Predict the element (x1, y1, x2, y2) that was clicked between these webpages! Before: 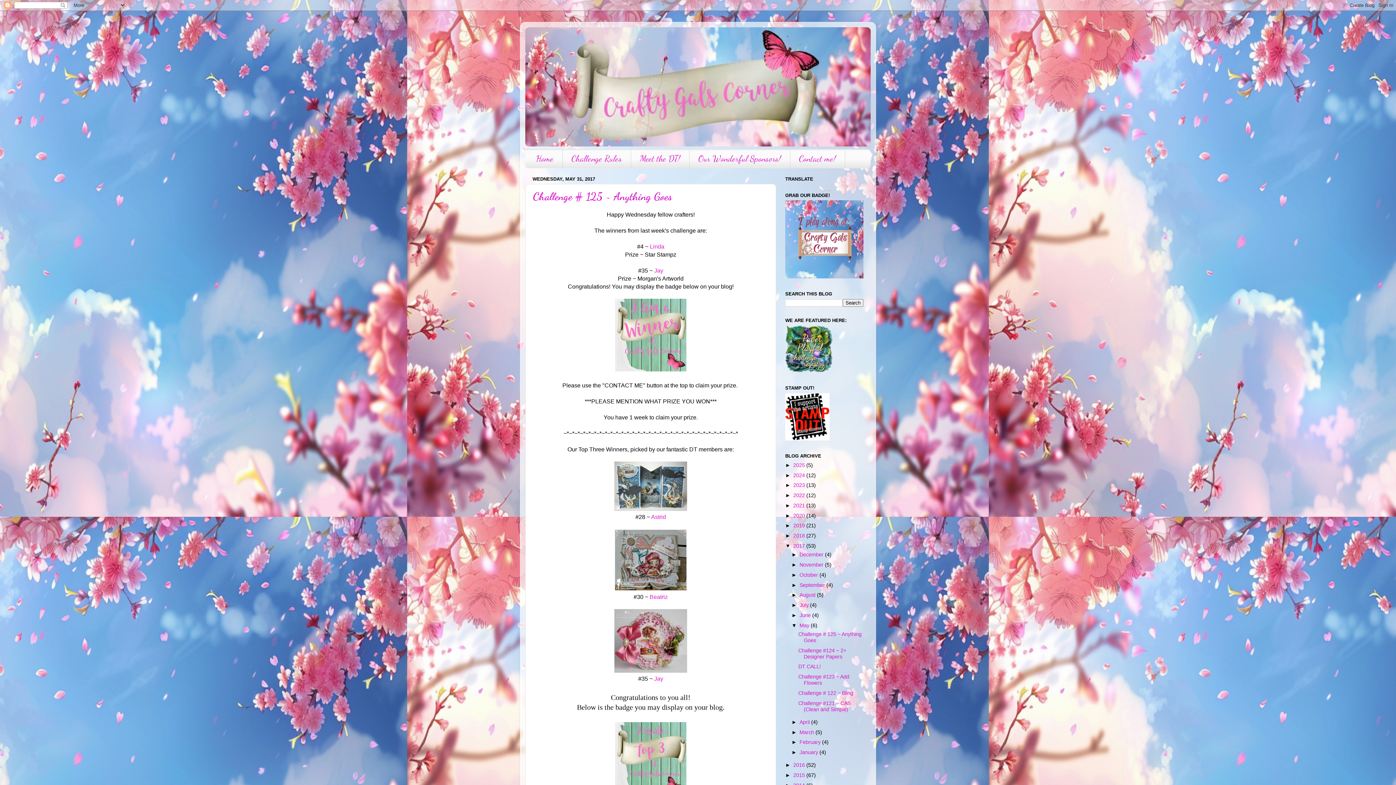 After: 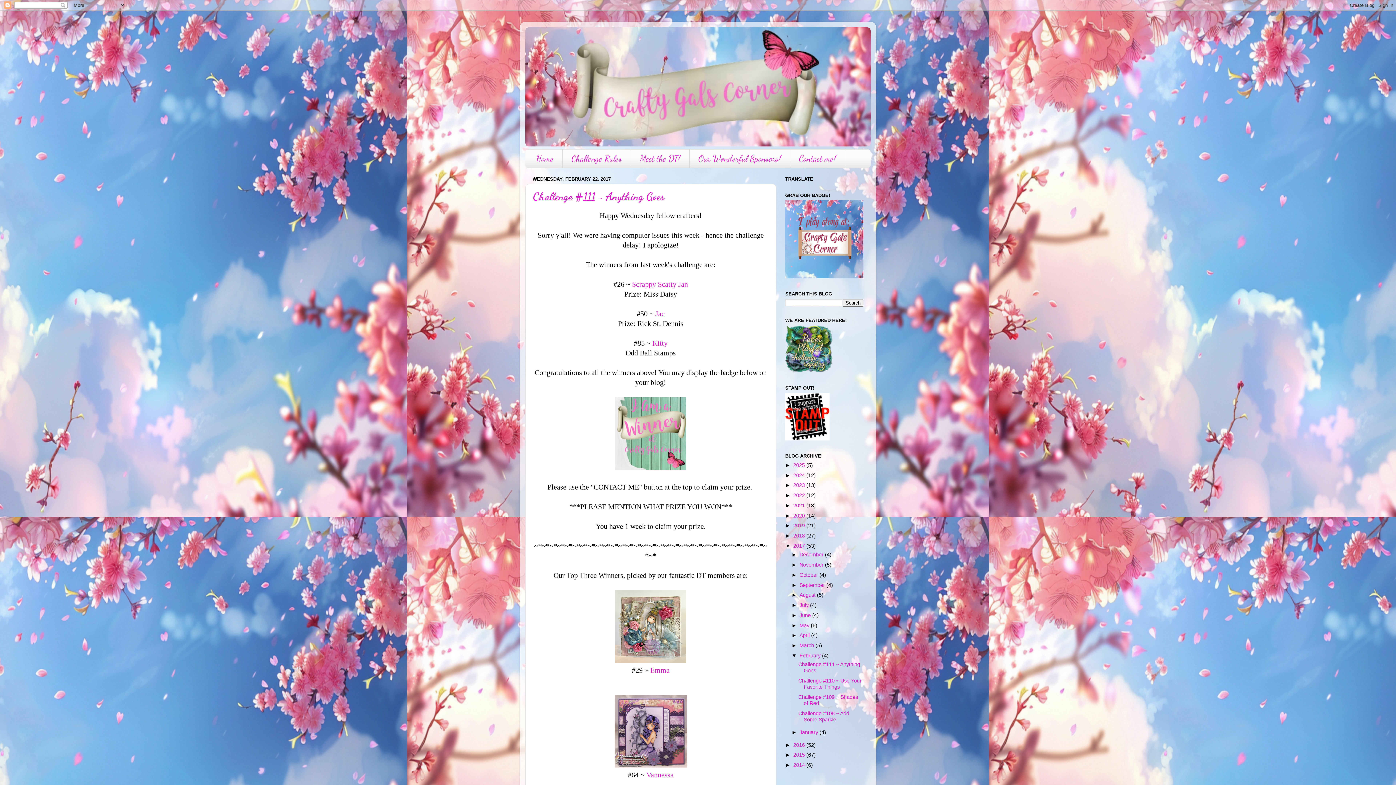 Action: bbox: (799, 739, 822, 745) label: February 